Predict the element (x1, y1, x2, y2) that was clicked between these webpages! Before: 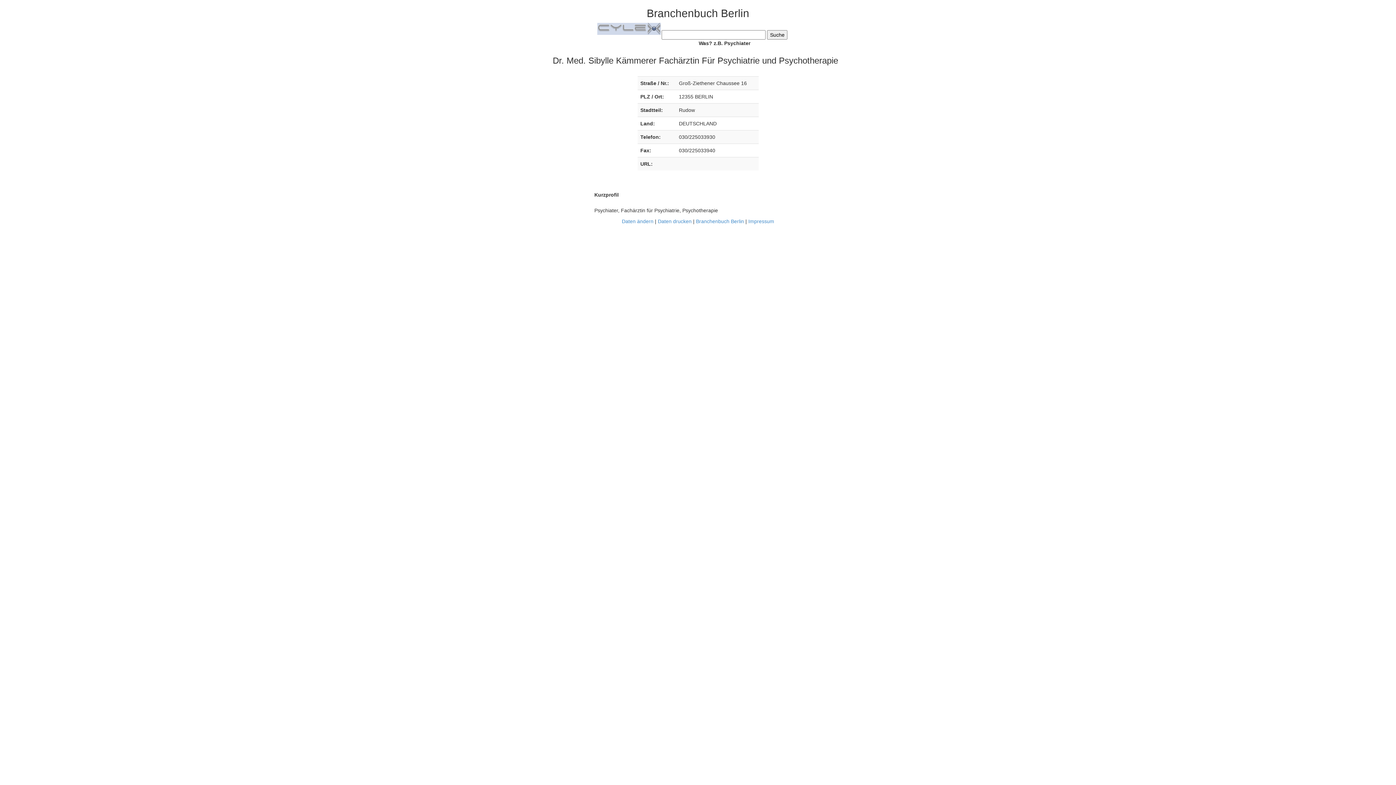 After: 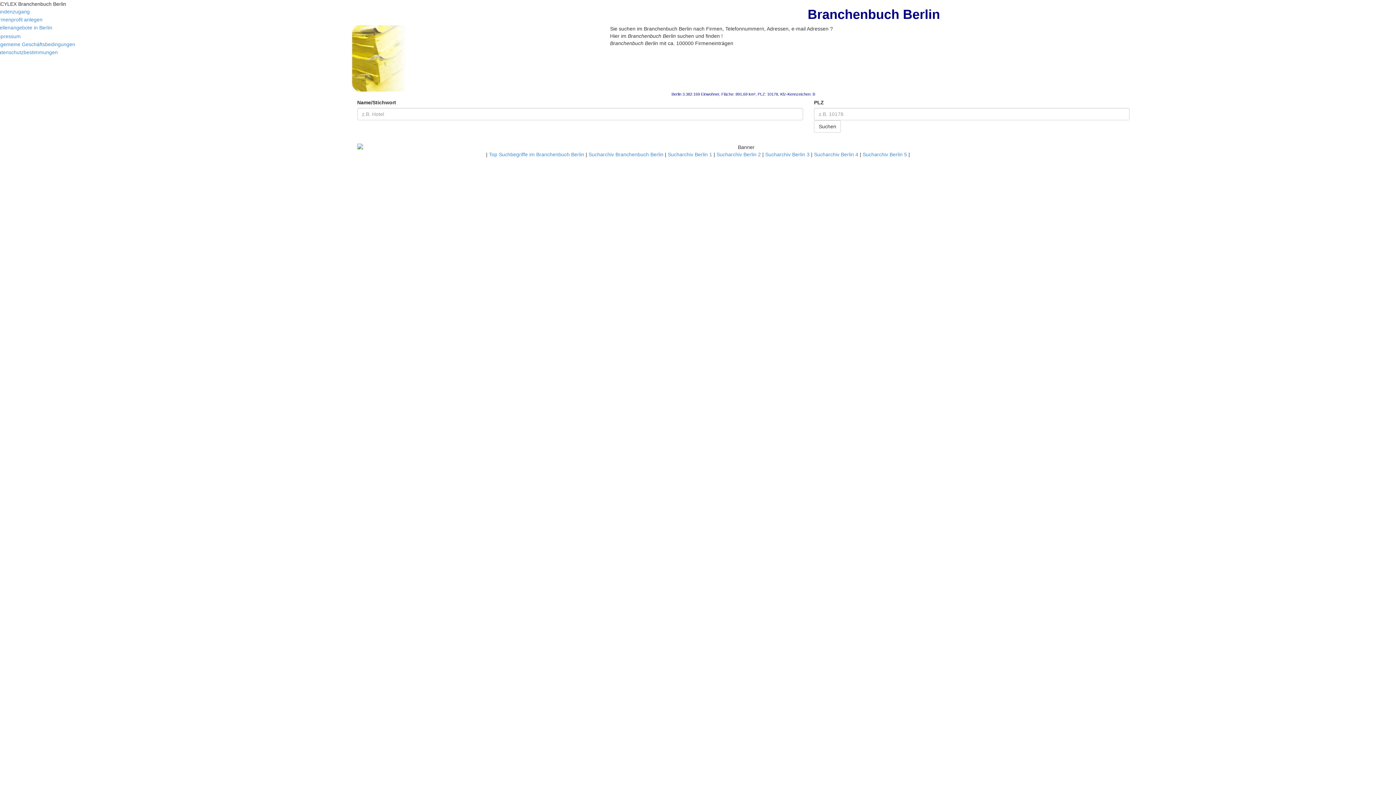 Action: bbox: (597, 25, 660, 31)